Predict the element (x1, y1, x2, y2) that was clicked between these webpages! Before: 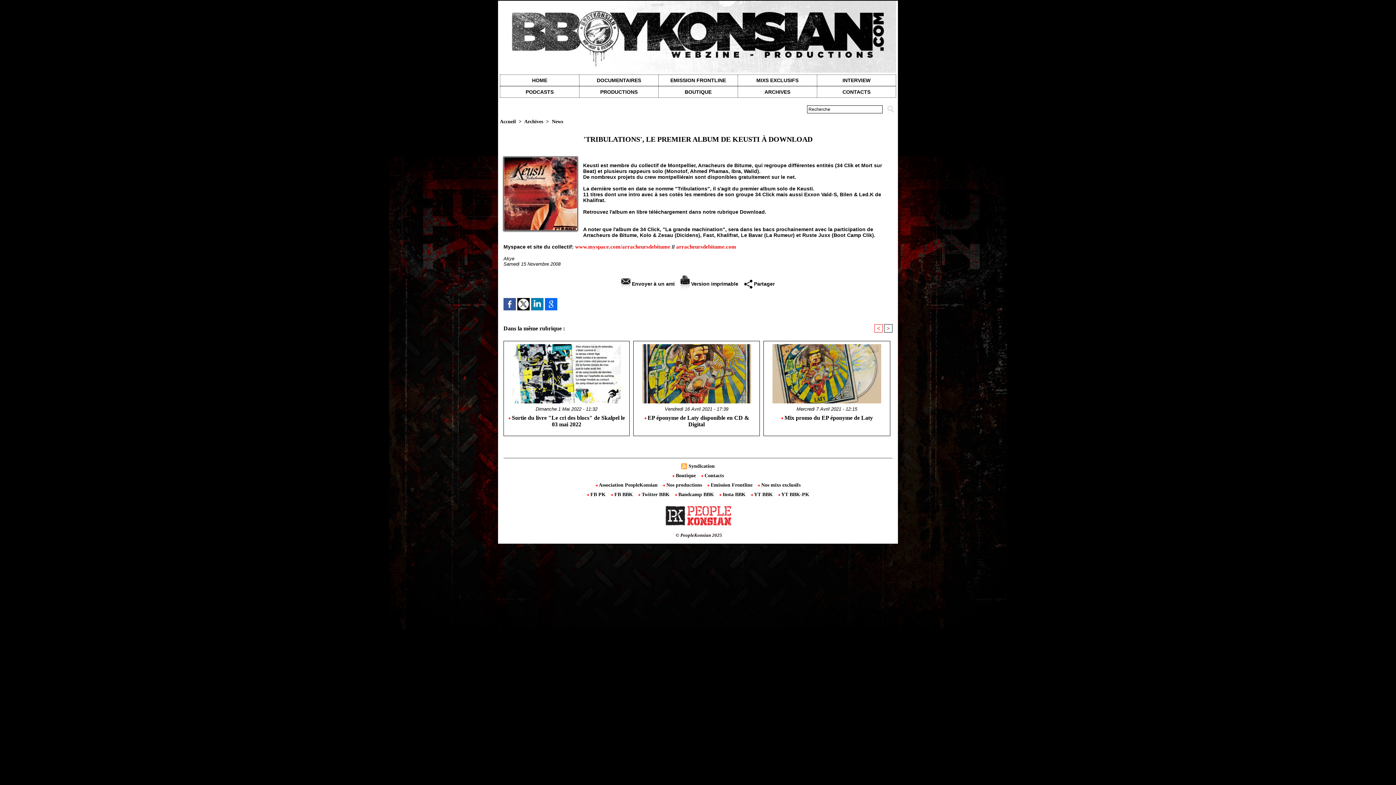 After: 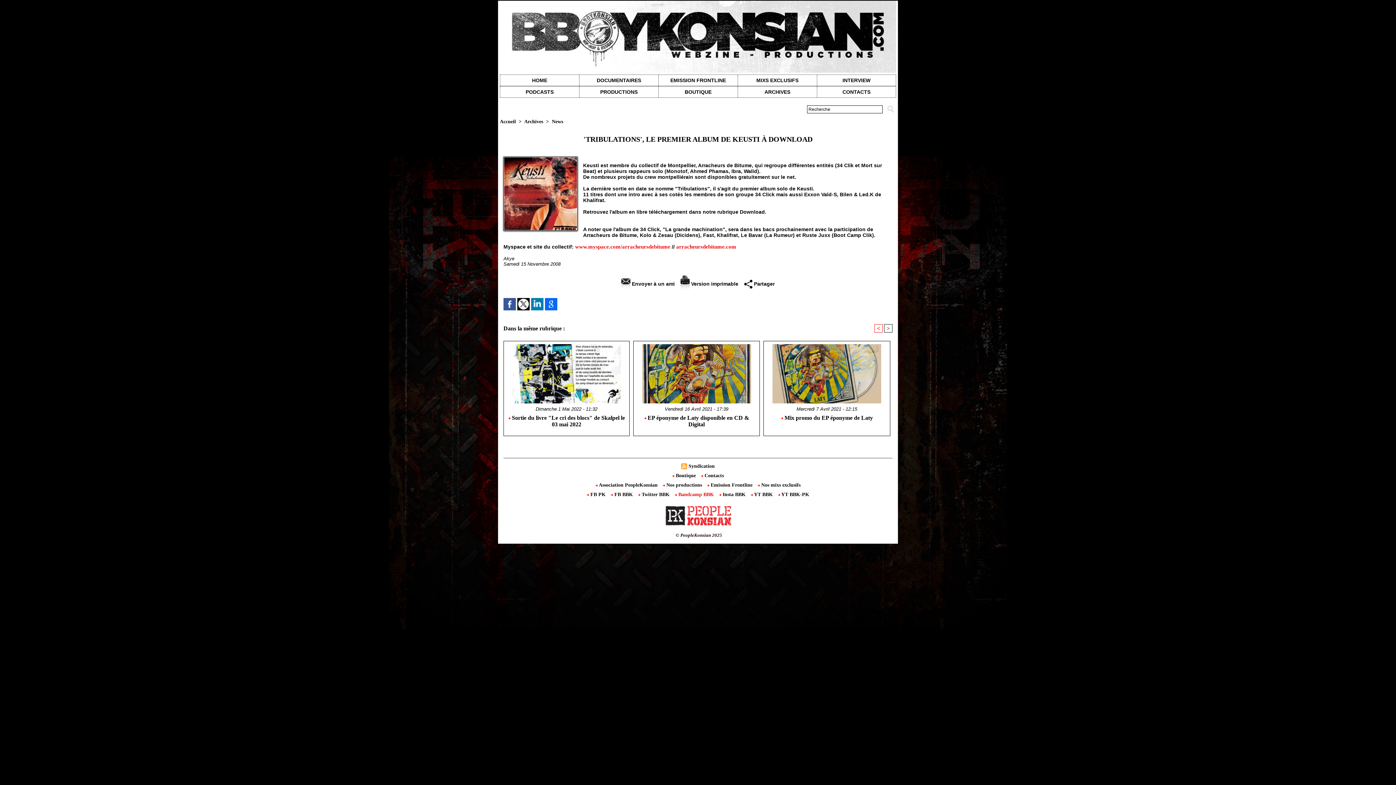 Action: bbox: (673, 490, 717, 499) label:  Bandcamp BBK 